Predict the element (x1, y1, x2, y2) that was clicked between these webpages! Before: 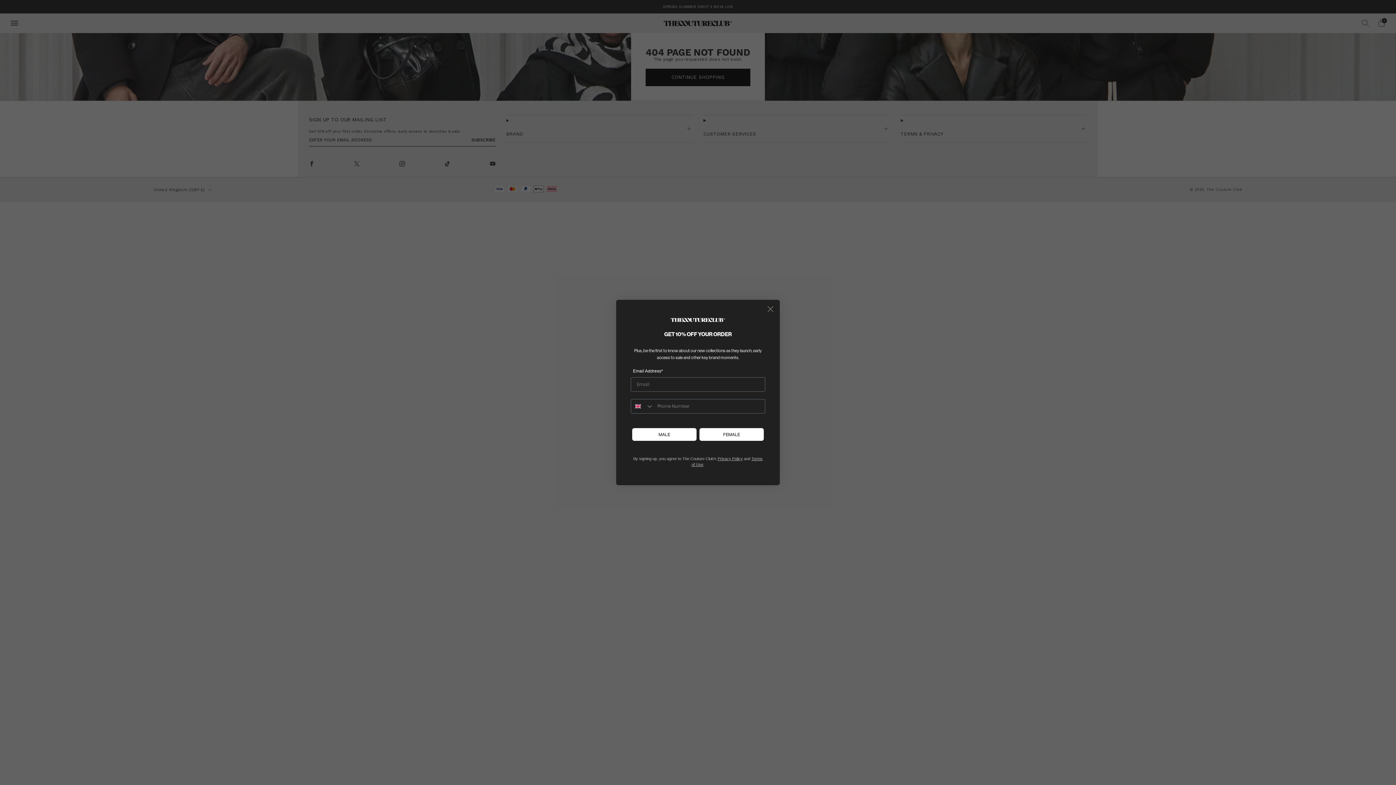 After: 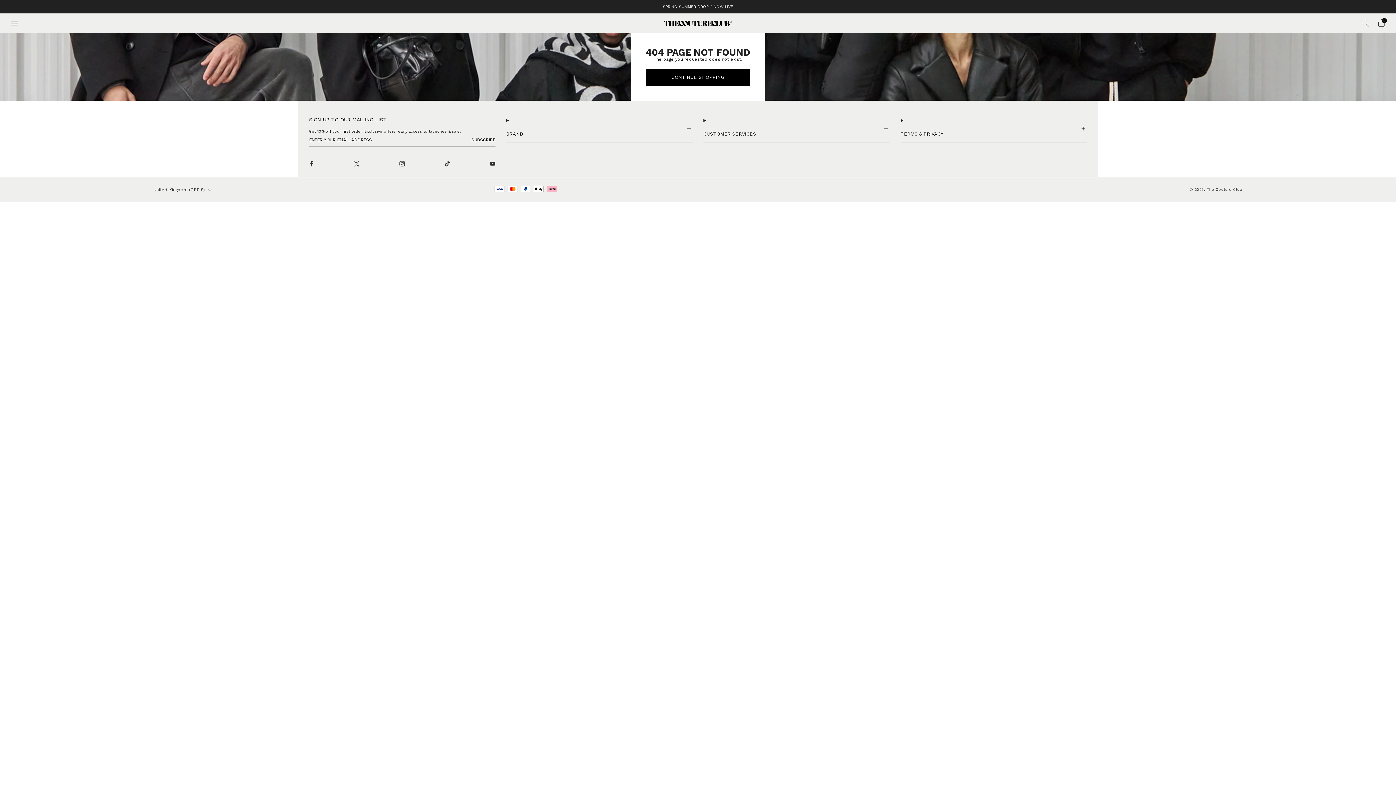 Action: label: Close dialog bbox: (764, 302, 777, 315)